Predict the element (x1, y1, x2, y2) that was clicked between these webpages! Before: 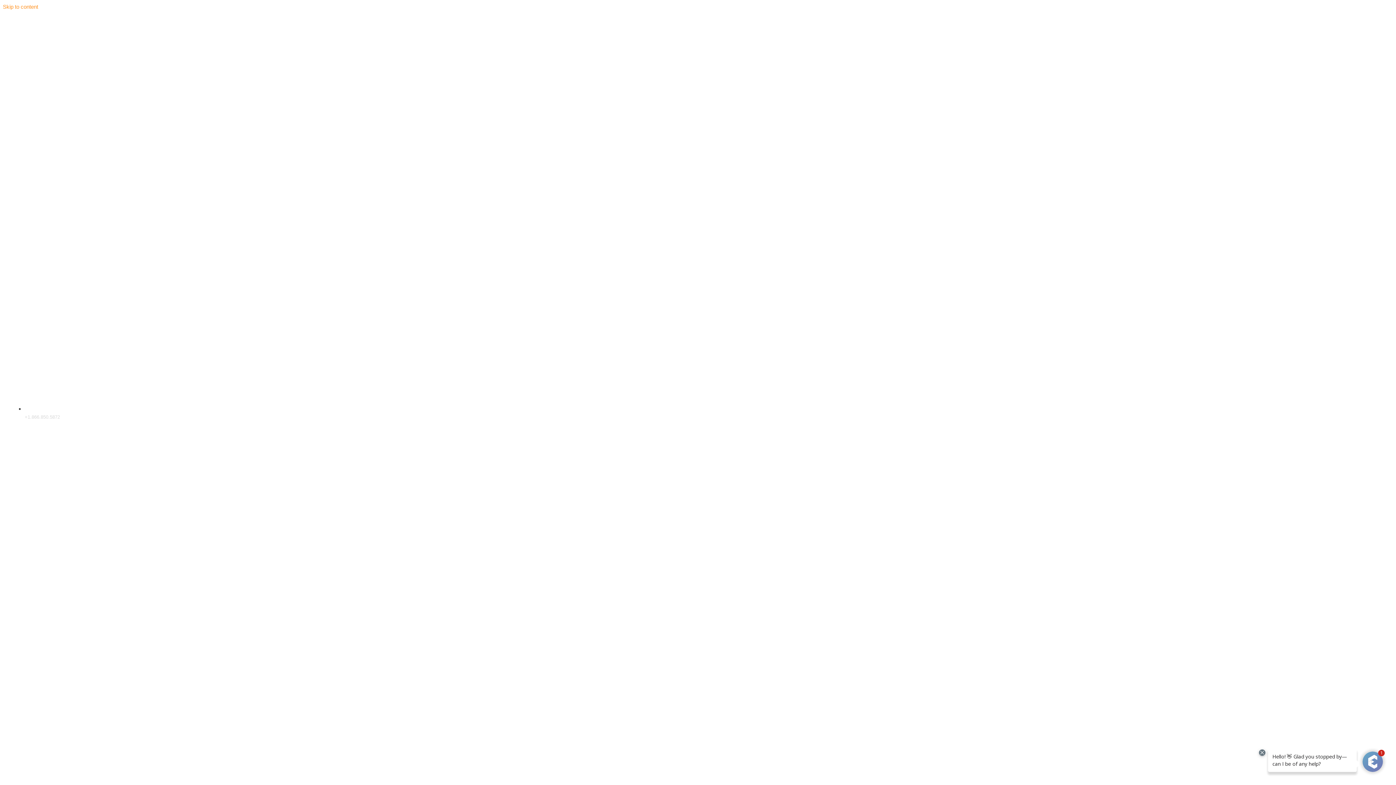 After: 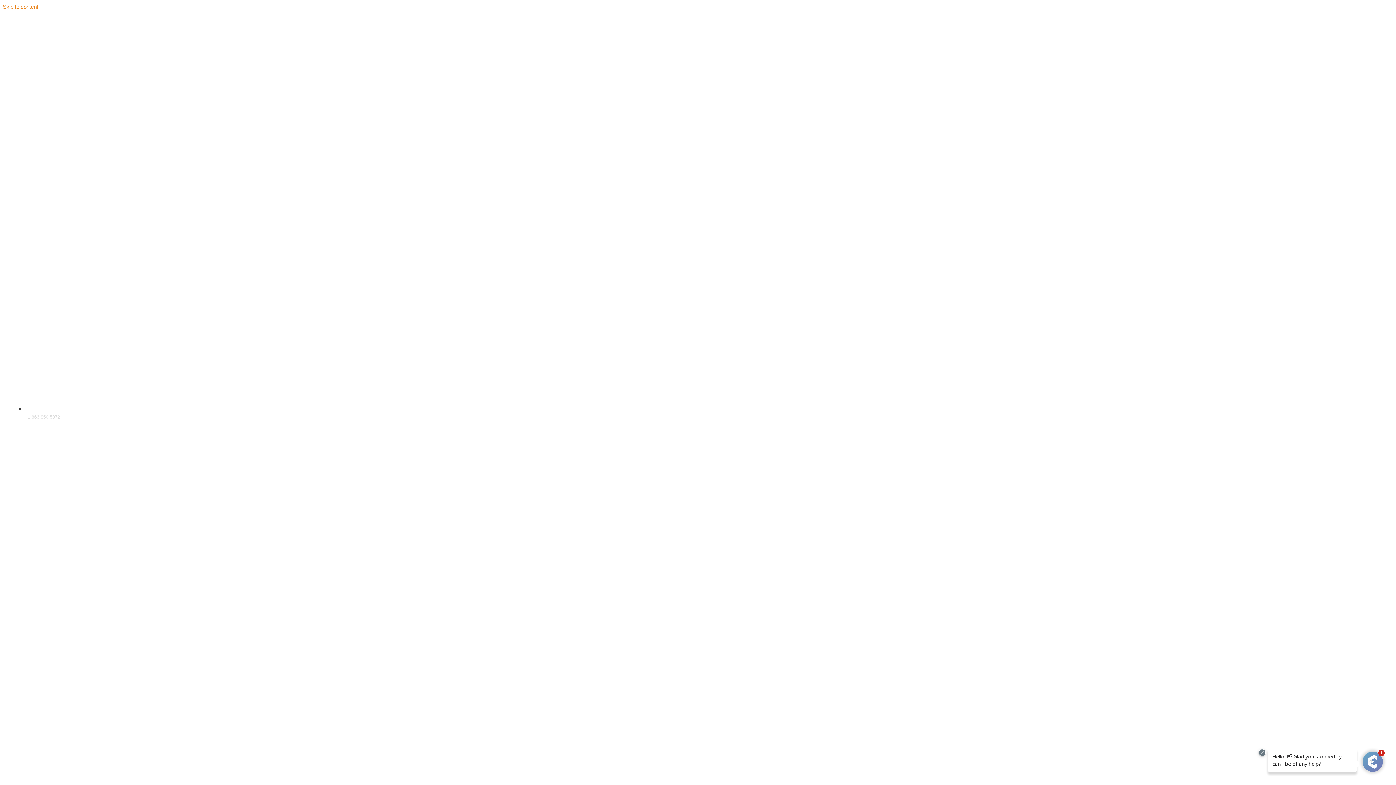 Action: bbox: (2, 3, 38, 9) label: Skip to content